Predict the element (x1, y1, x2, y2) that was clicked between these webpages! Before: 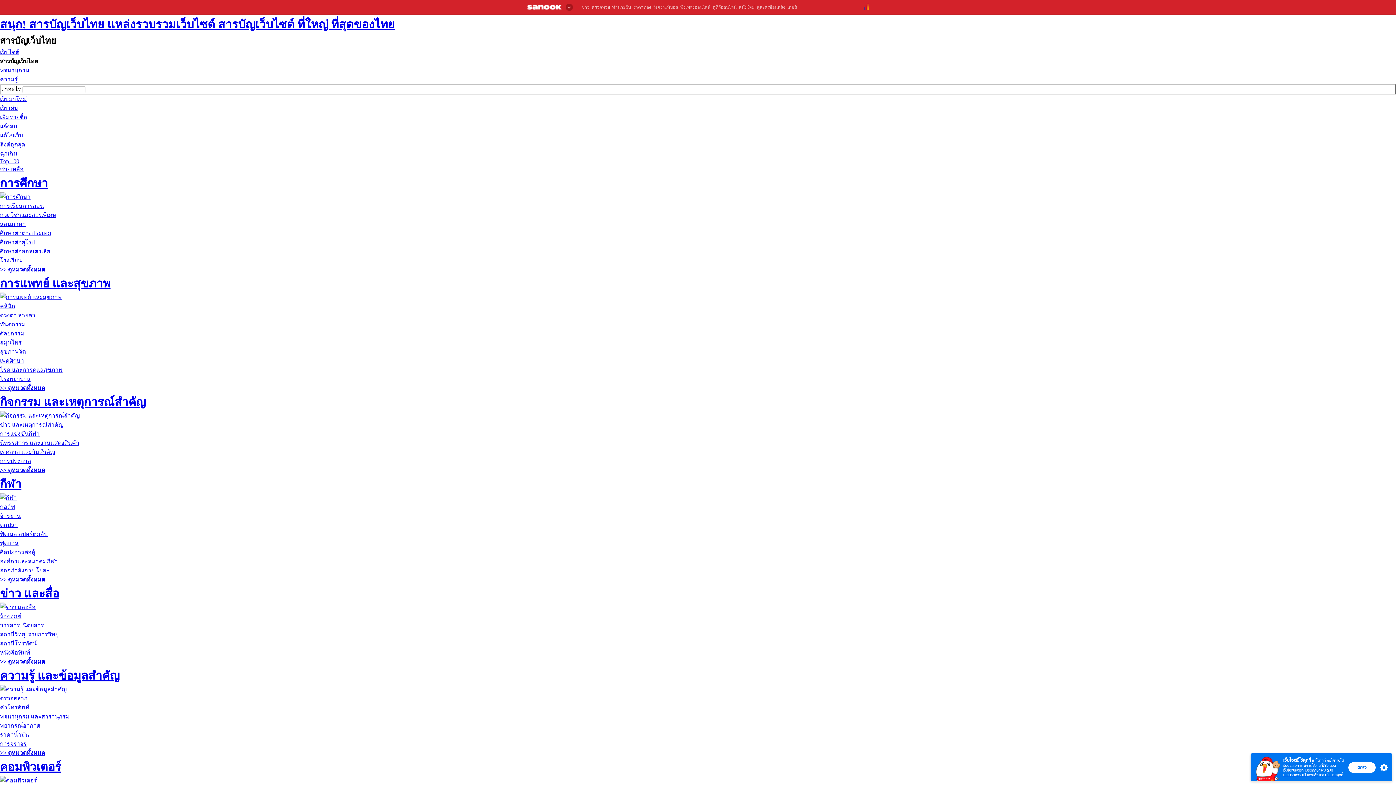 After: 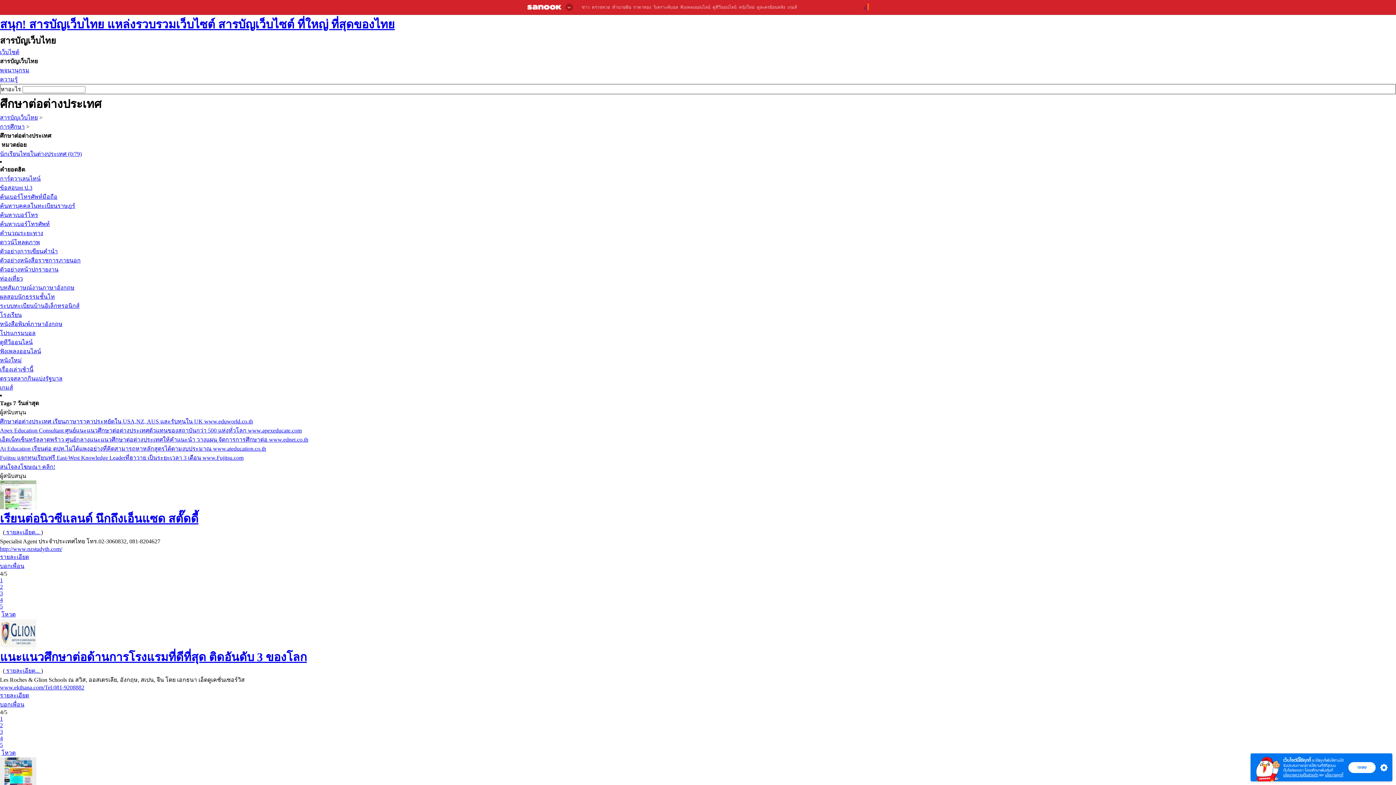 Action: label: ศึกษาต่อต่างประเทศ bbox: (0, 230, 51, 236)